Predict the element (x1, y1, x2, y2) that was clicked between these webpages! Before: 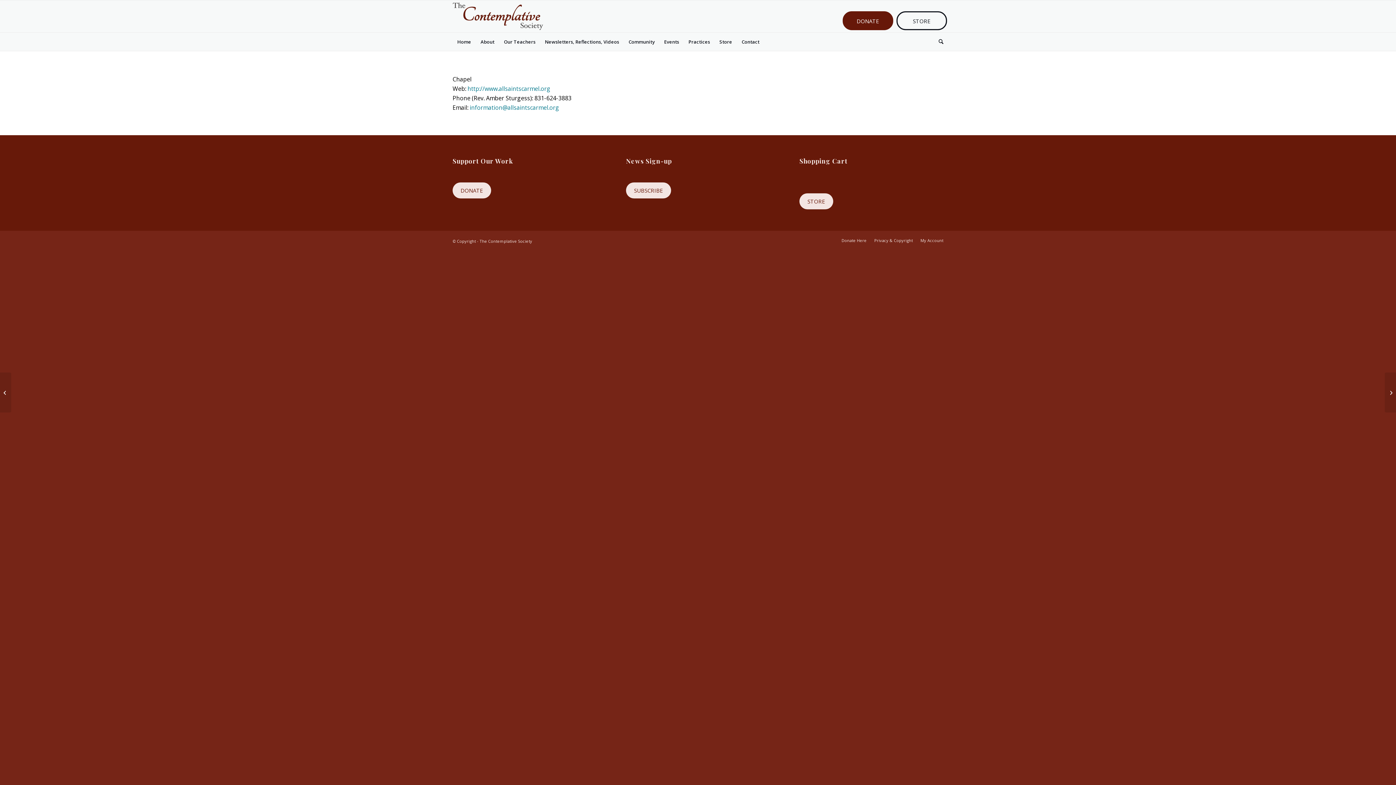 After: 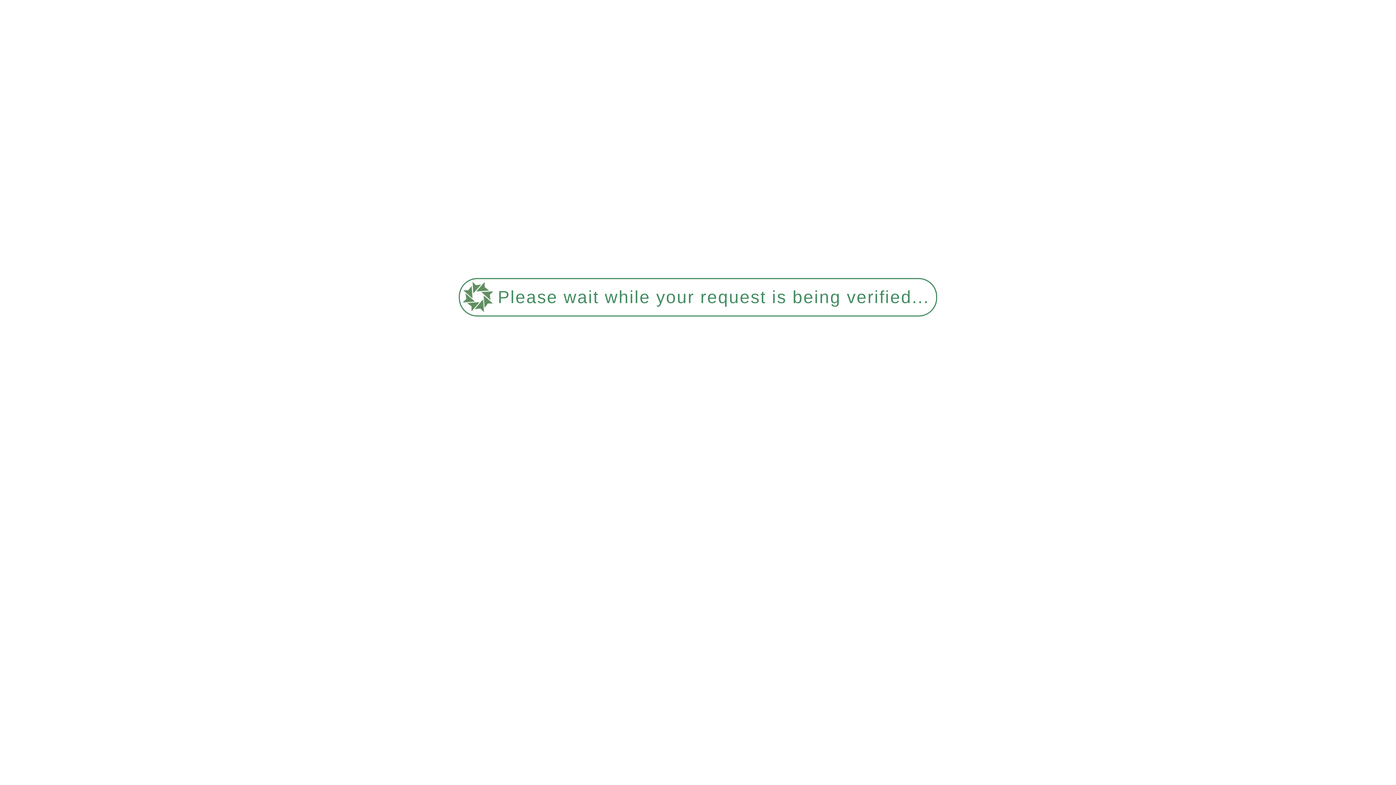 Action: label: The Contemplative Society bbox: (479, 238, 532, 244)